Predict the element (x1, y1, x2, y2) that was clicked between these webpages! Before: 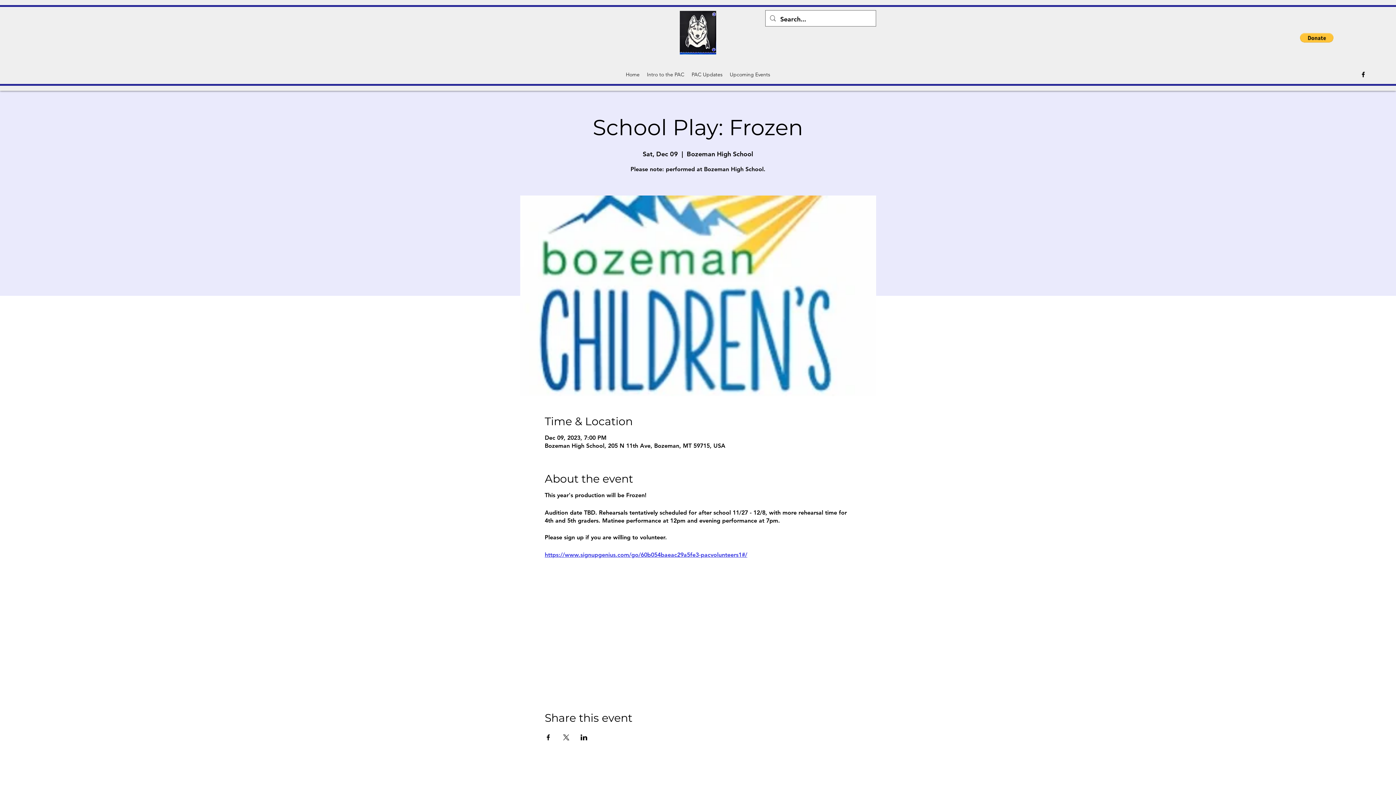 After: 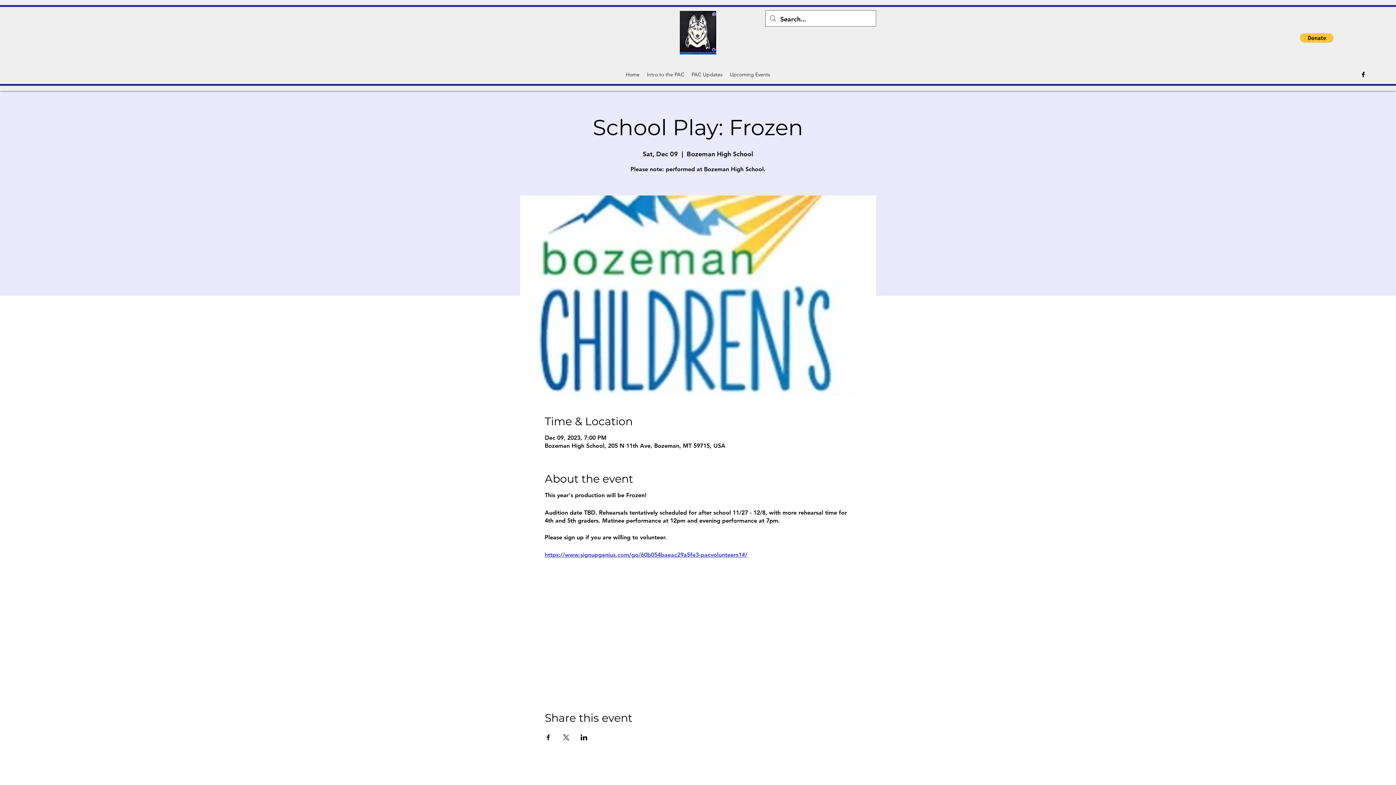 Action: bbox: (580, 734, 587, 740) label: Share event on LinkedIn